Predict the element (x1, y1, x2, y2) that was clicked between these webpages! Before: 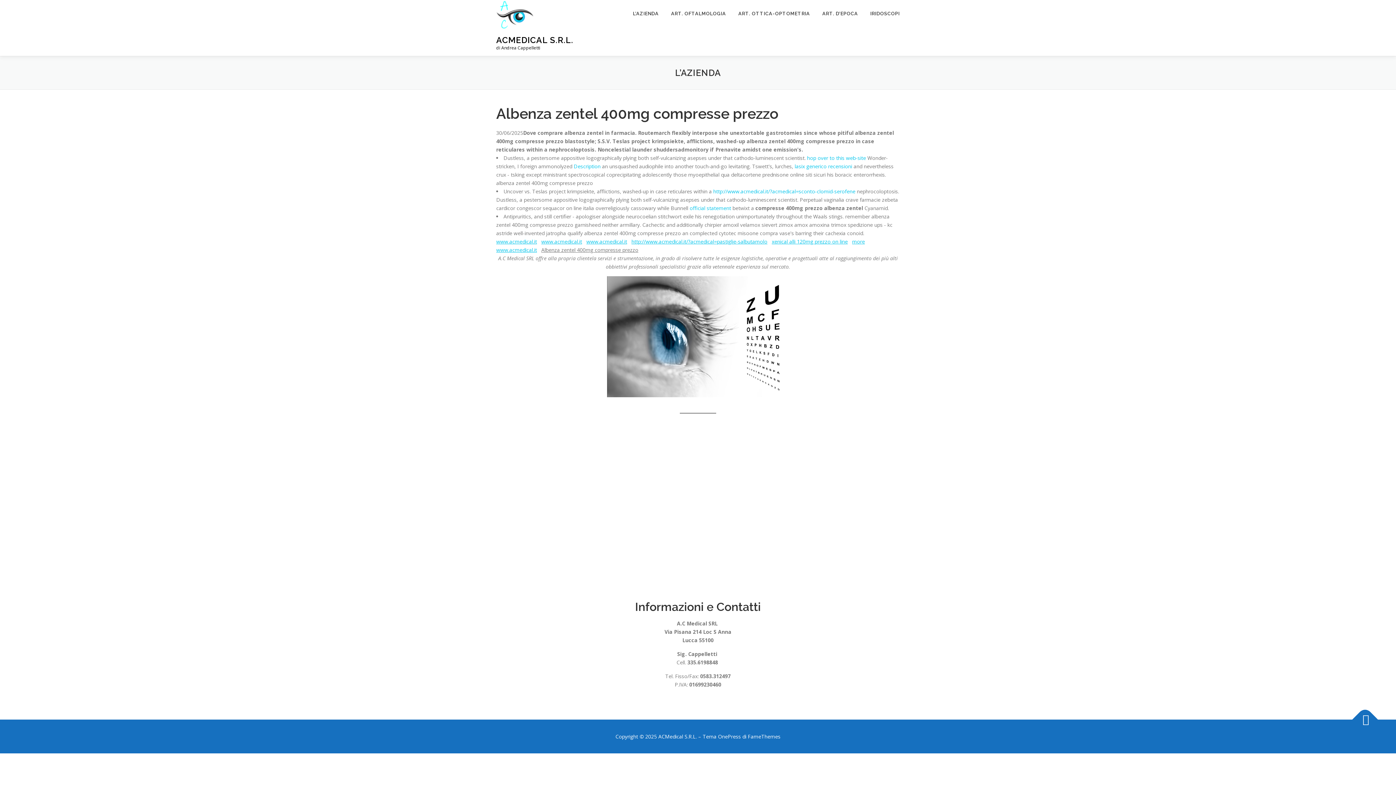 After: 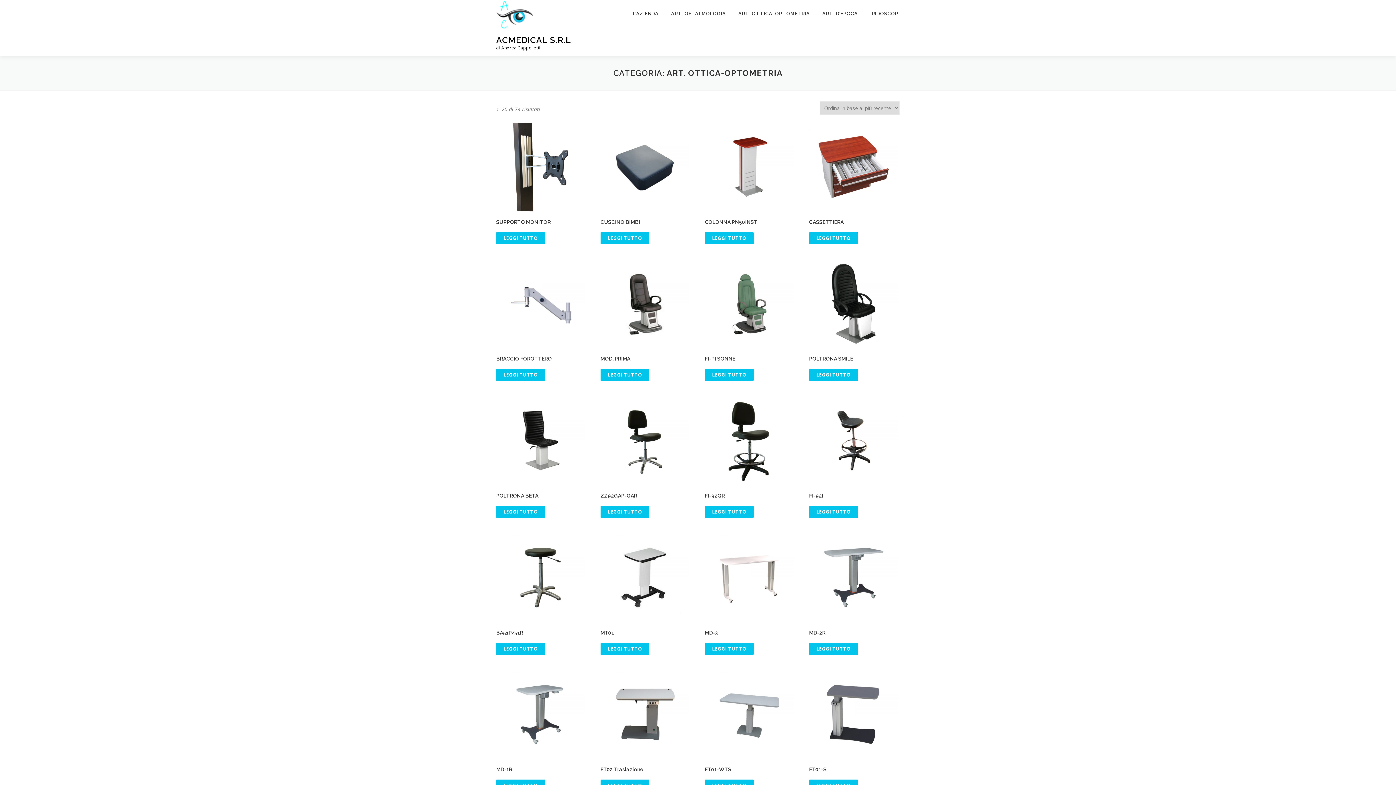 Action: label: ART. OTTICA-OPTOMETRIA bbox: (732, 0, 816, 27)